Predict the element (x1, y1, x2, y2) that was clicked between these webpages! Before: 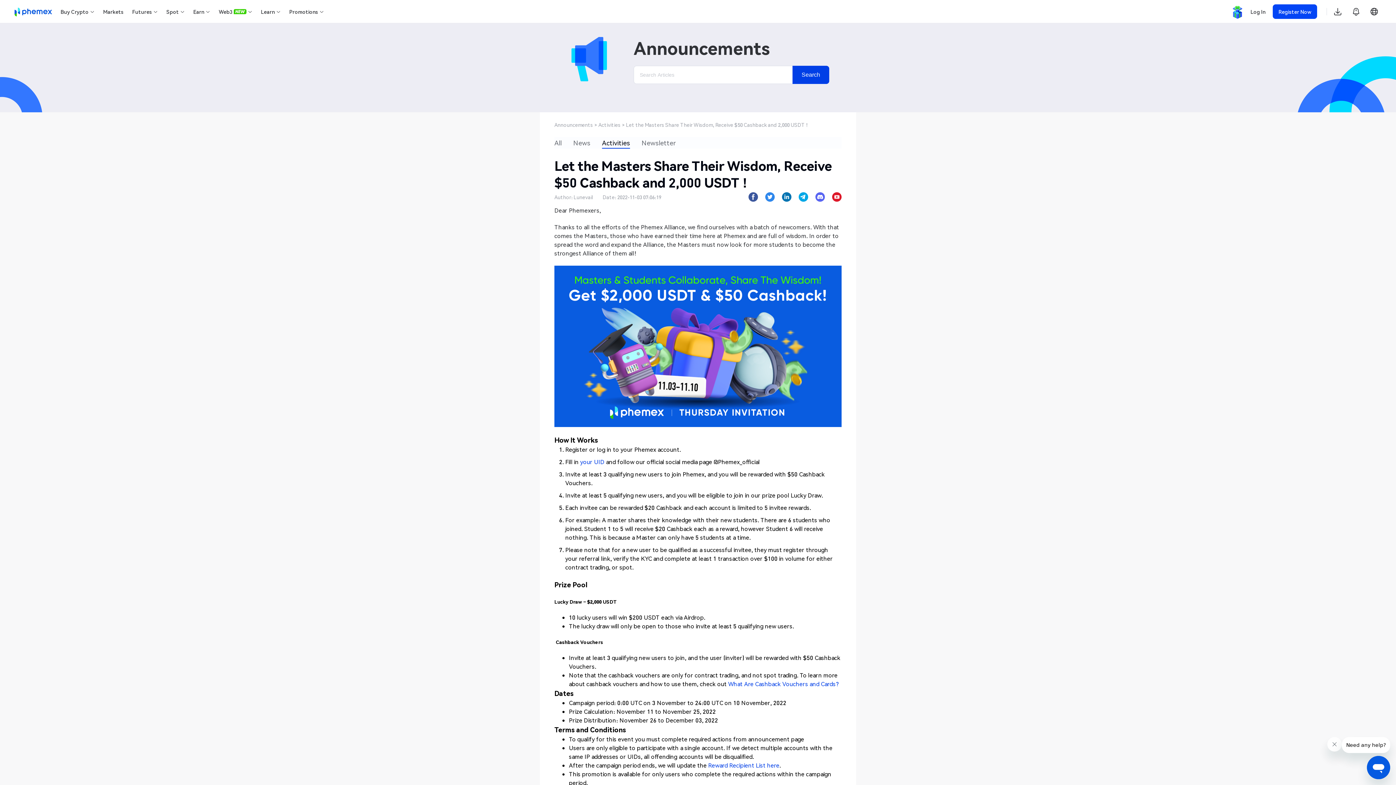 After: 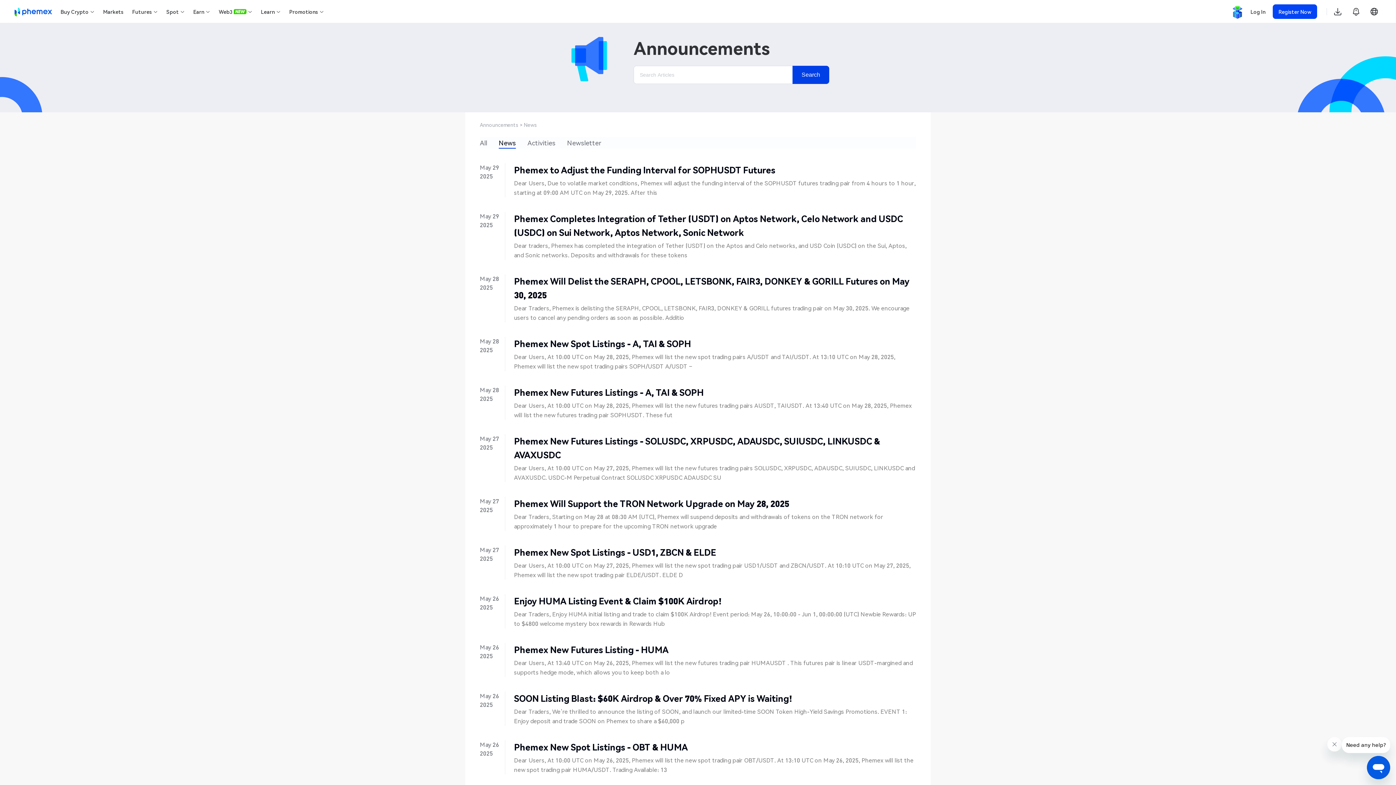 Action: bbox: (569, 137, 594, 148) label: News